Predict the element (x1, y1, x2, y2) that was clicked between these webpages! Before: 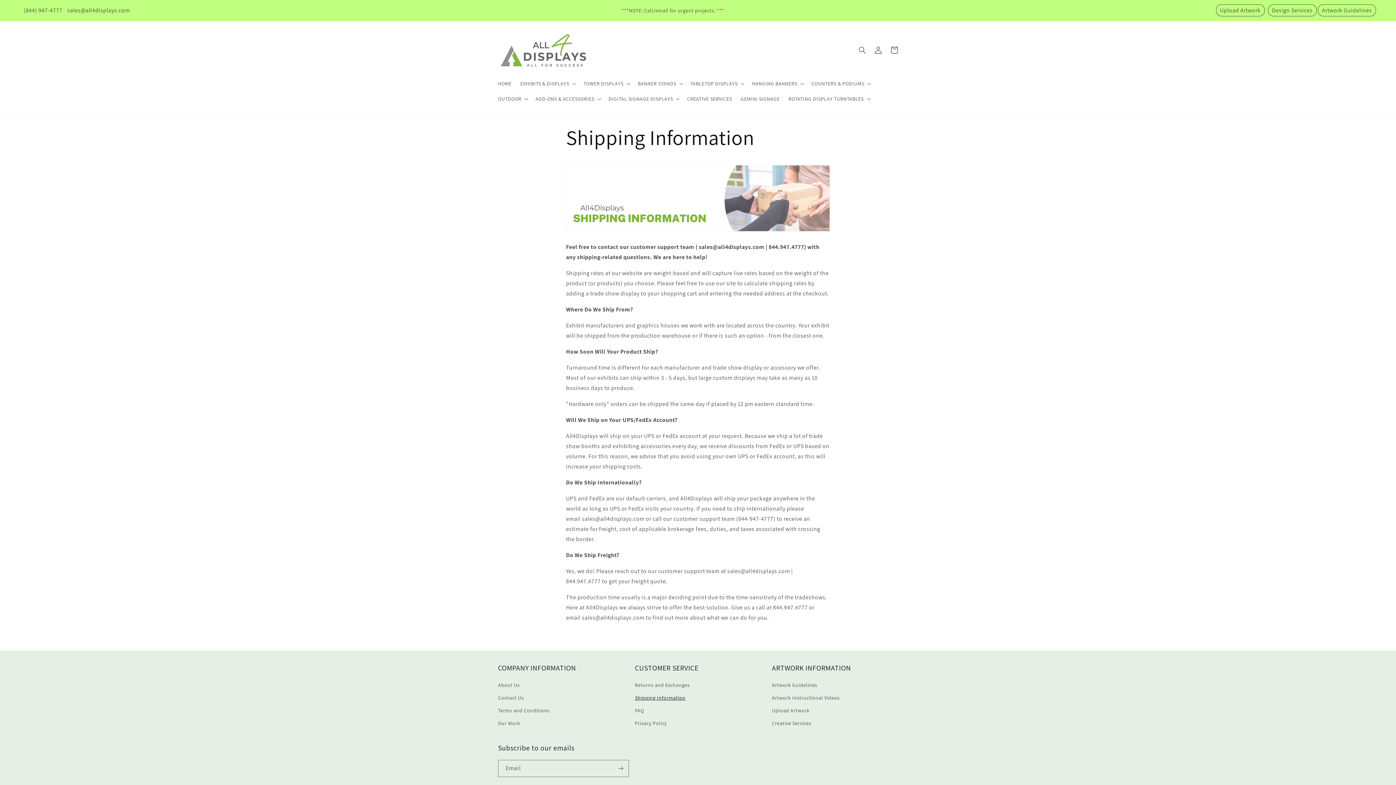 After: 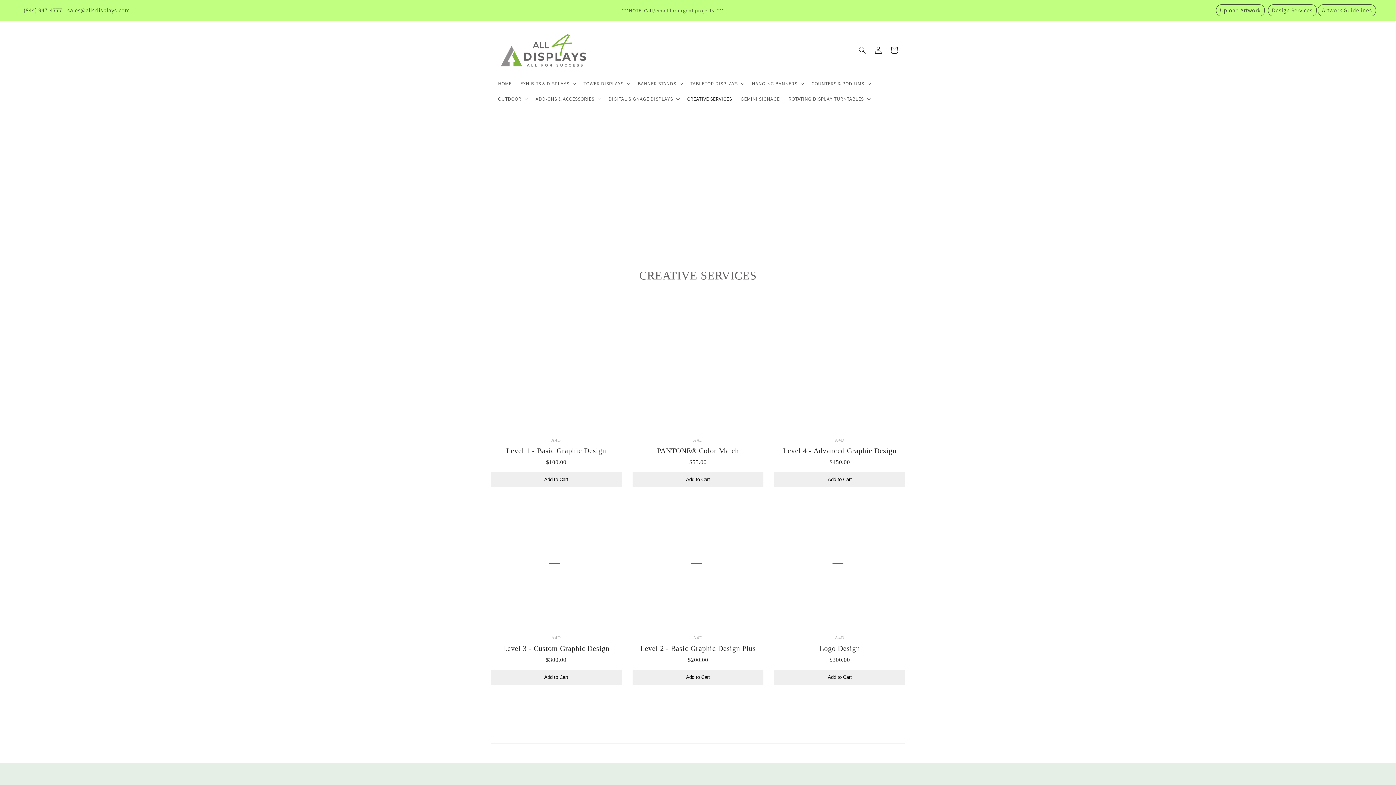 Action: bbox: (682, 91, 736, 106) label: CREATIVE SERVICES